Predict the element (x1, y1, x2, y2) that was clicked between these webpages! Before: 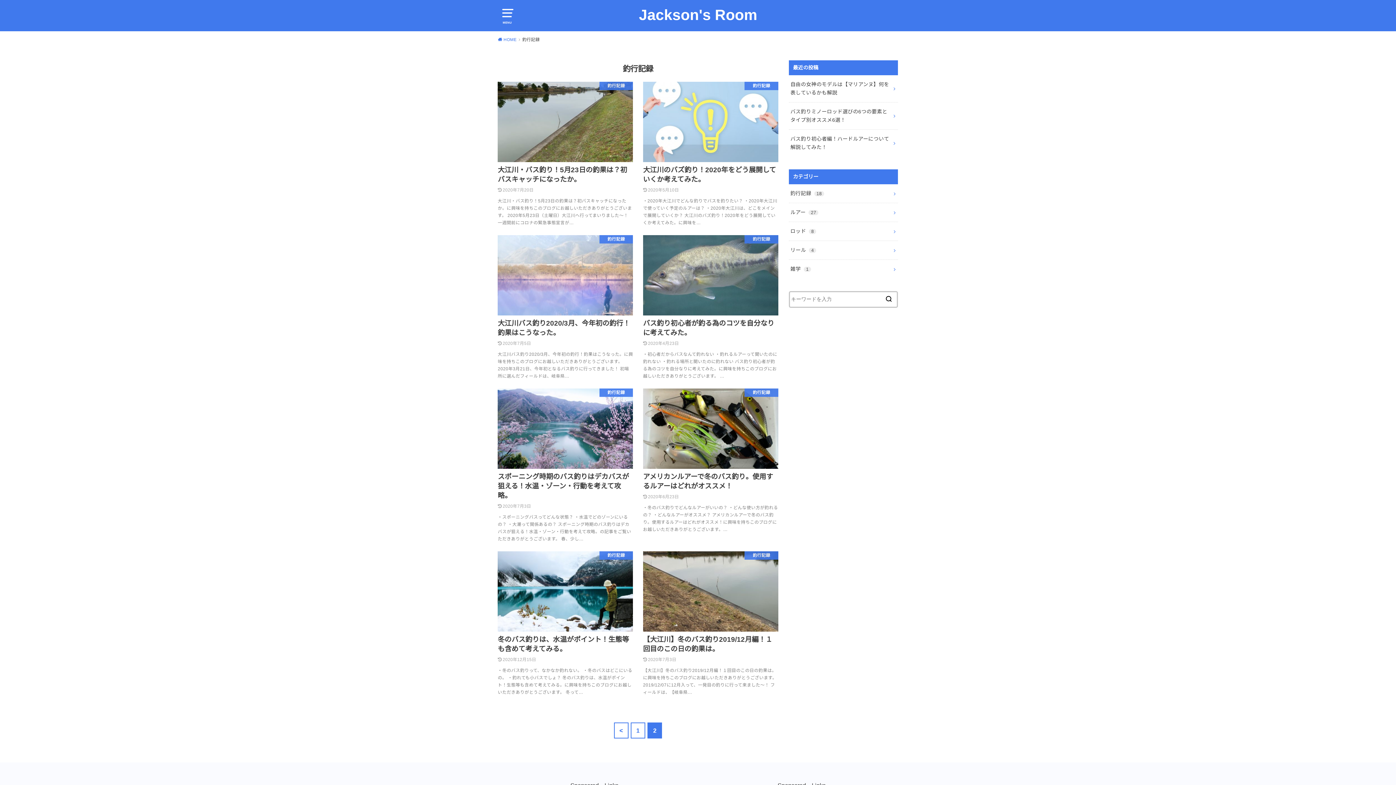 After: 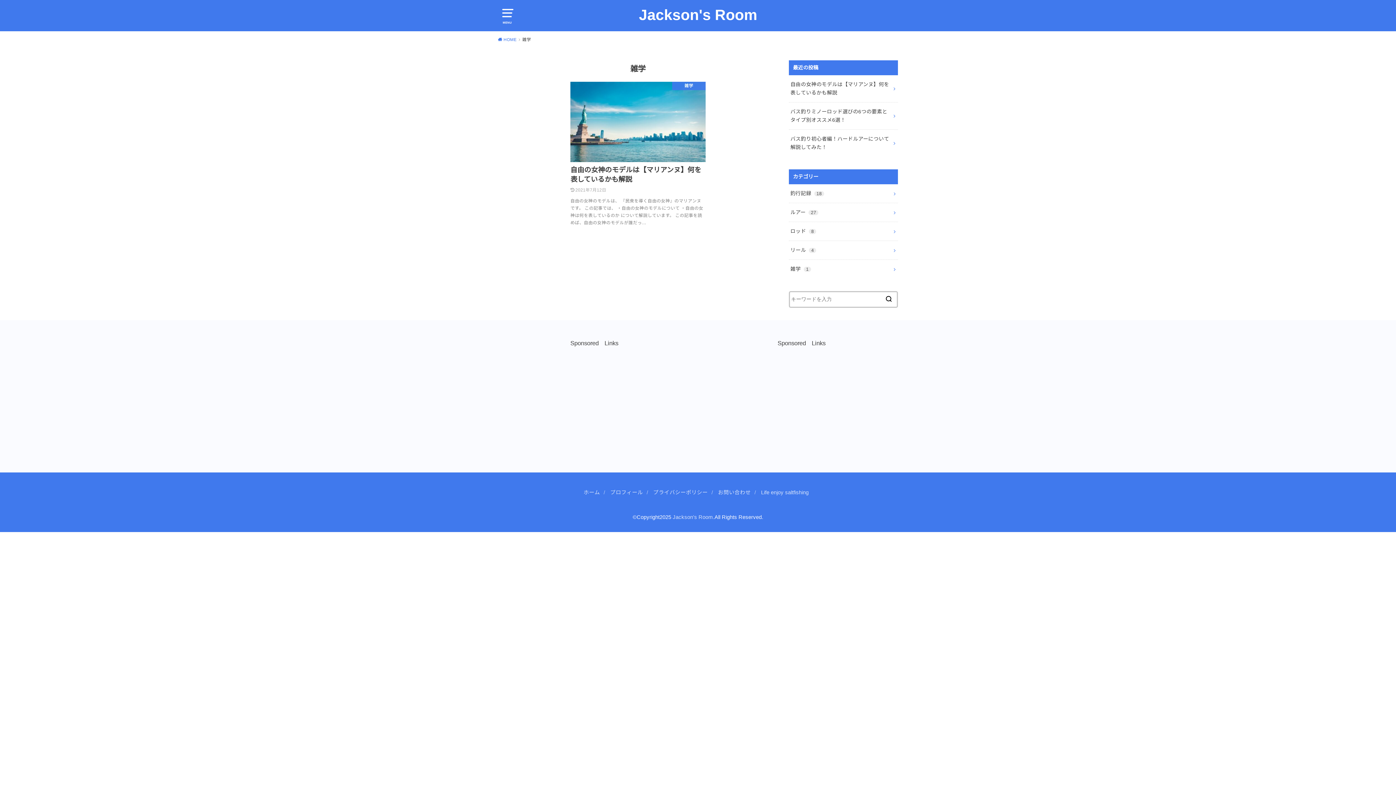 Action: label: 雑学 1 bbox: (789, 260, 898, 278)